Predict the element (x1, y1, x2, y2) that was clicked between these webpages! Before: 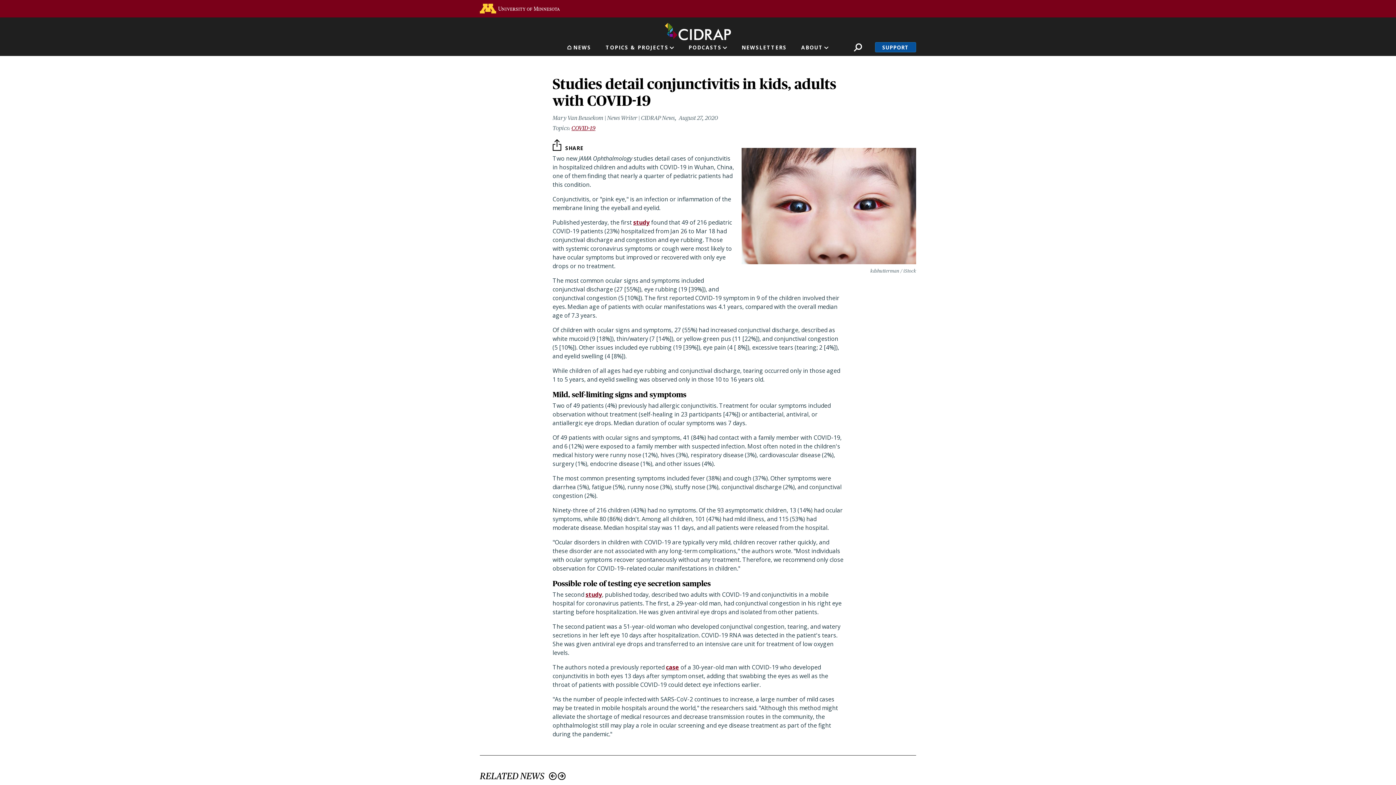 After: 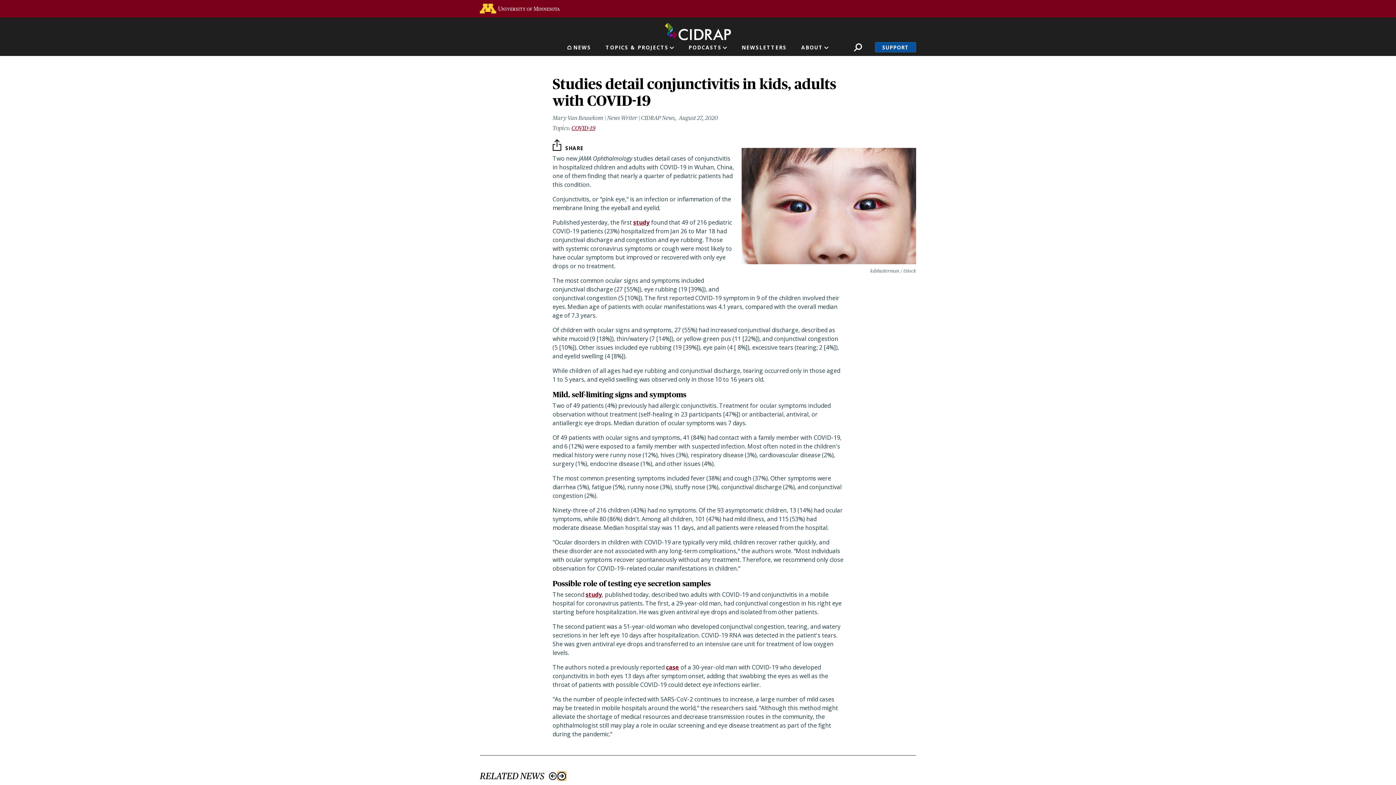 Action: bbox: (558, 772, 565, 780) label: Next